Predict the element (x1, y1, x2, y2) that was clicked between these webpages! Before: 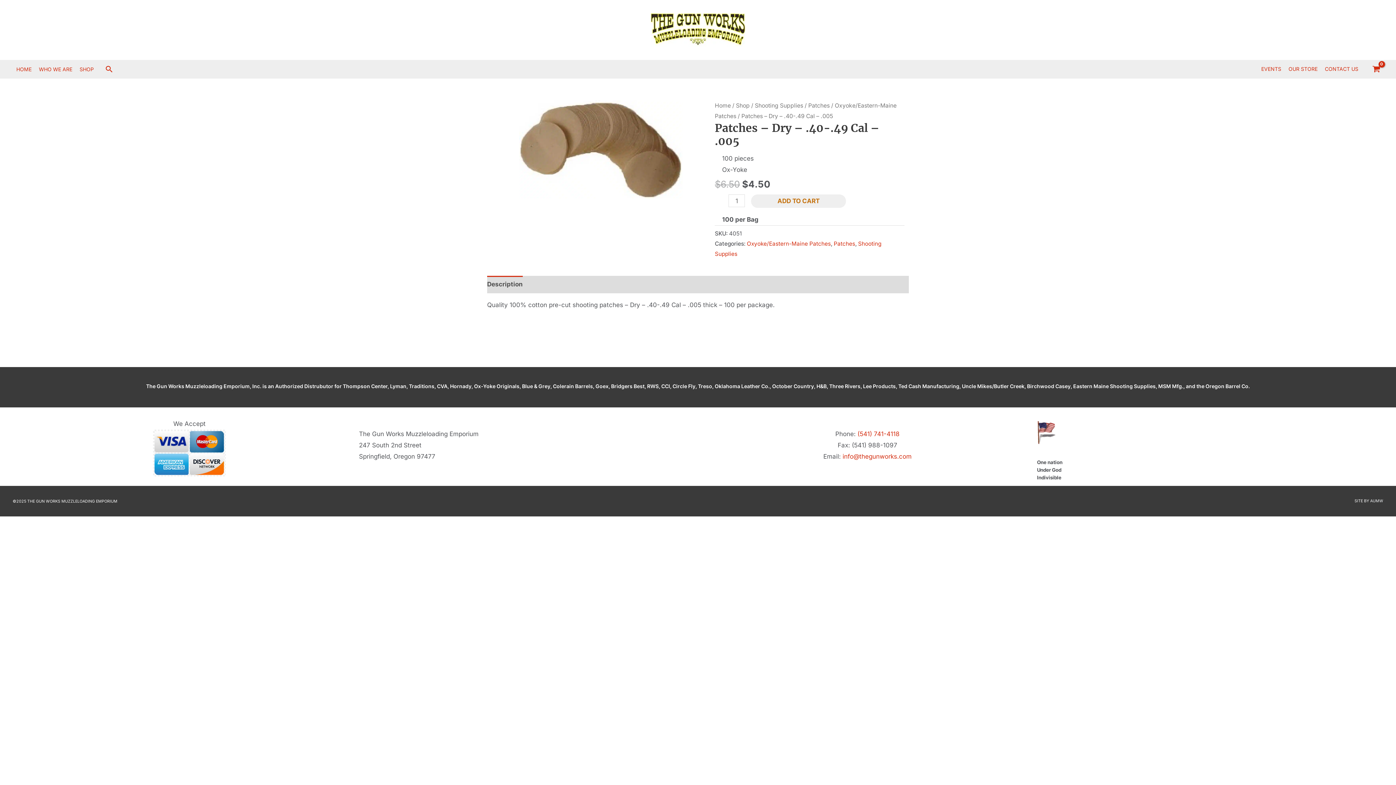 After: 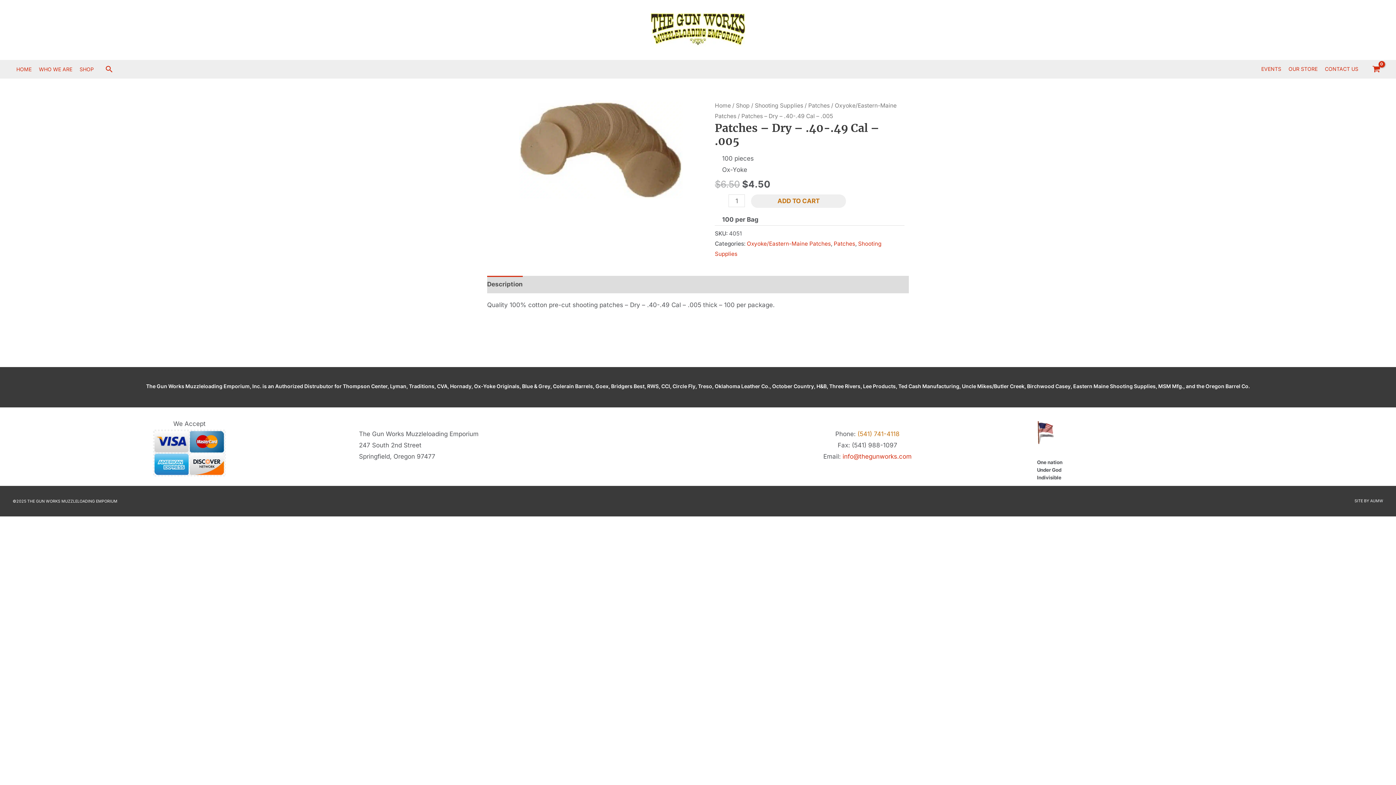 Action: bbox: (857, 430, 899, 437) label: (541) 741-4118